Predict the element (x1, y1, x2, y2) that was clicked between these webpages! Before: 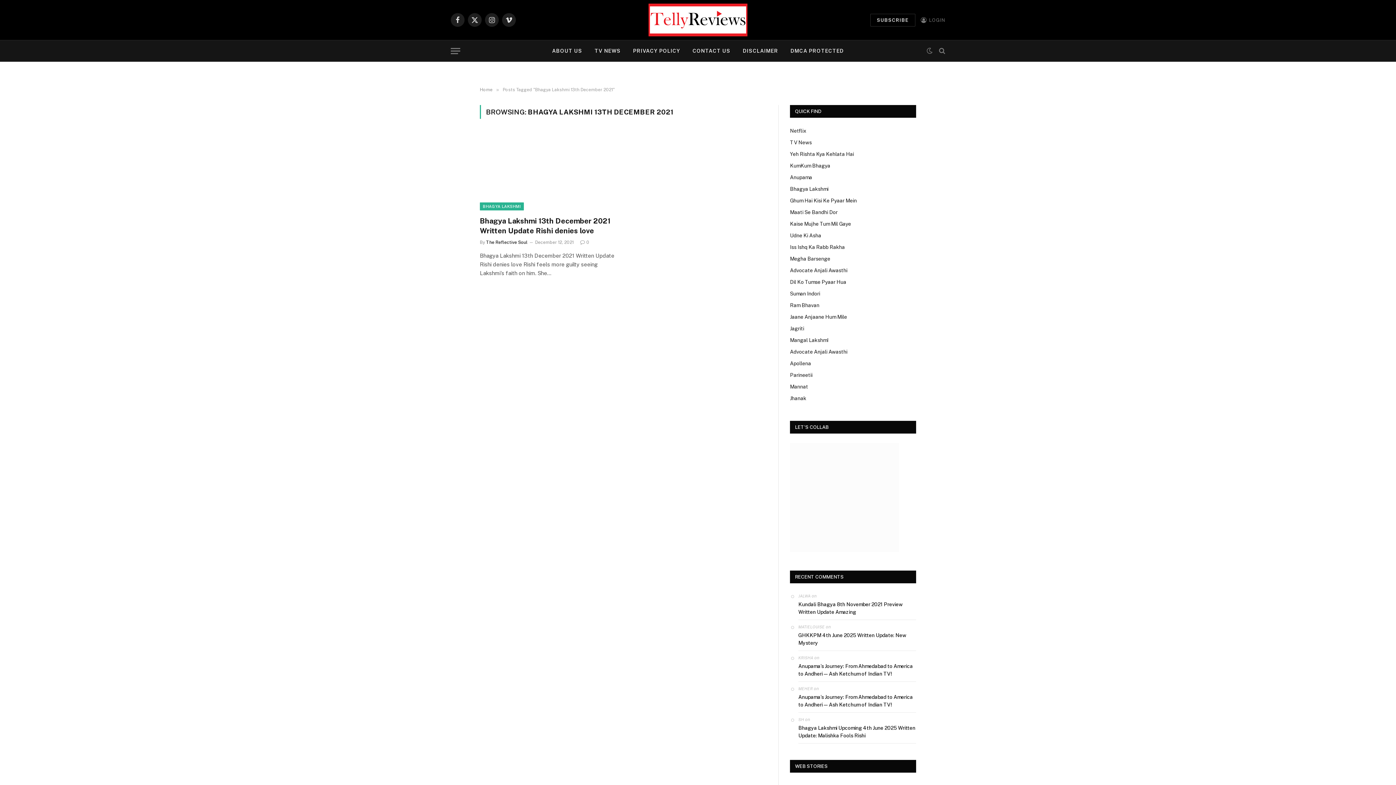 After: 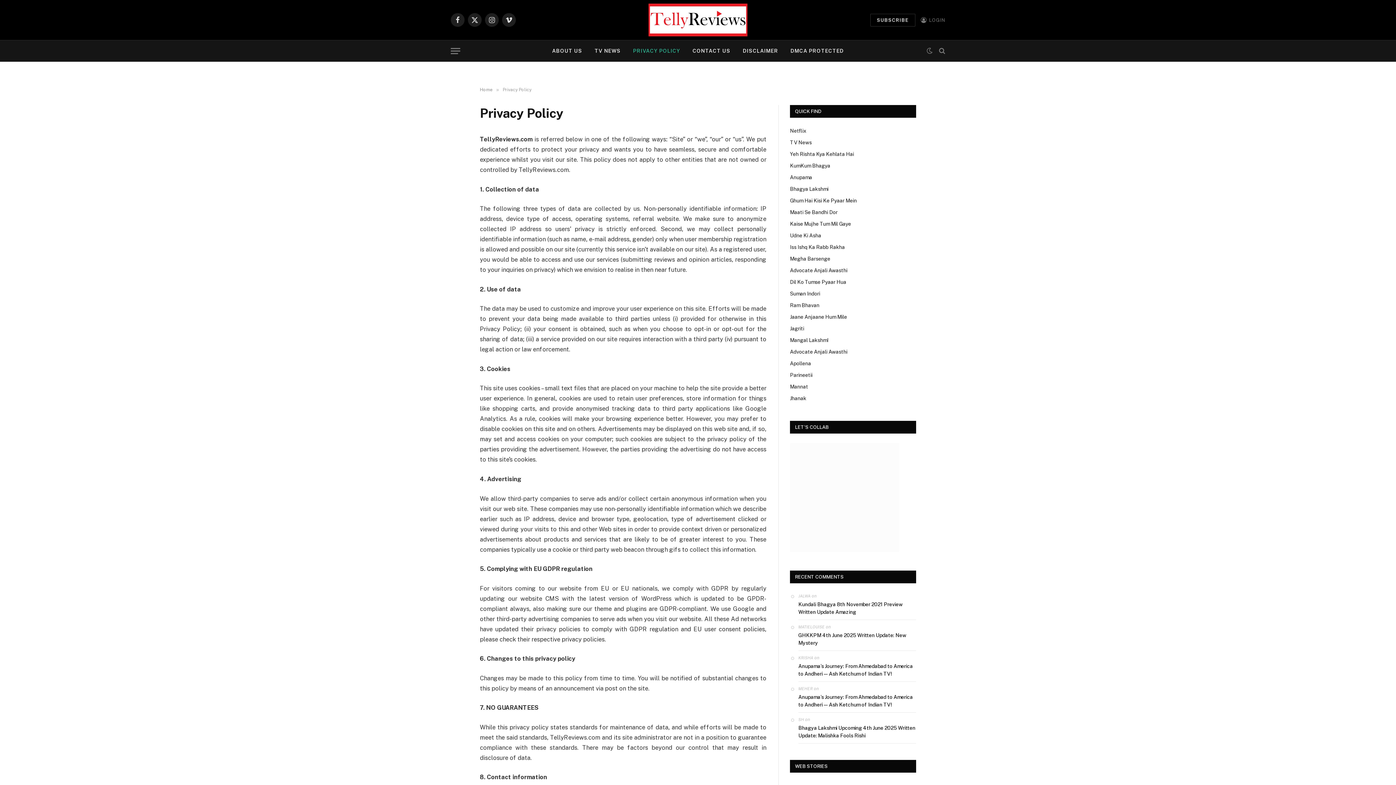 Action: bbox: (627, 40, 686, 61) label: PRIVACY POLICY